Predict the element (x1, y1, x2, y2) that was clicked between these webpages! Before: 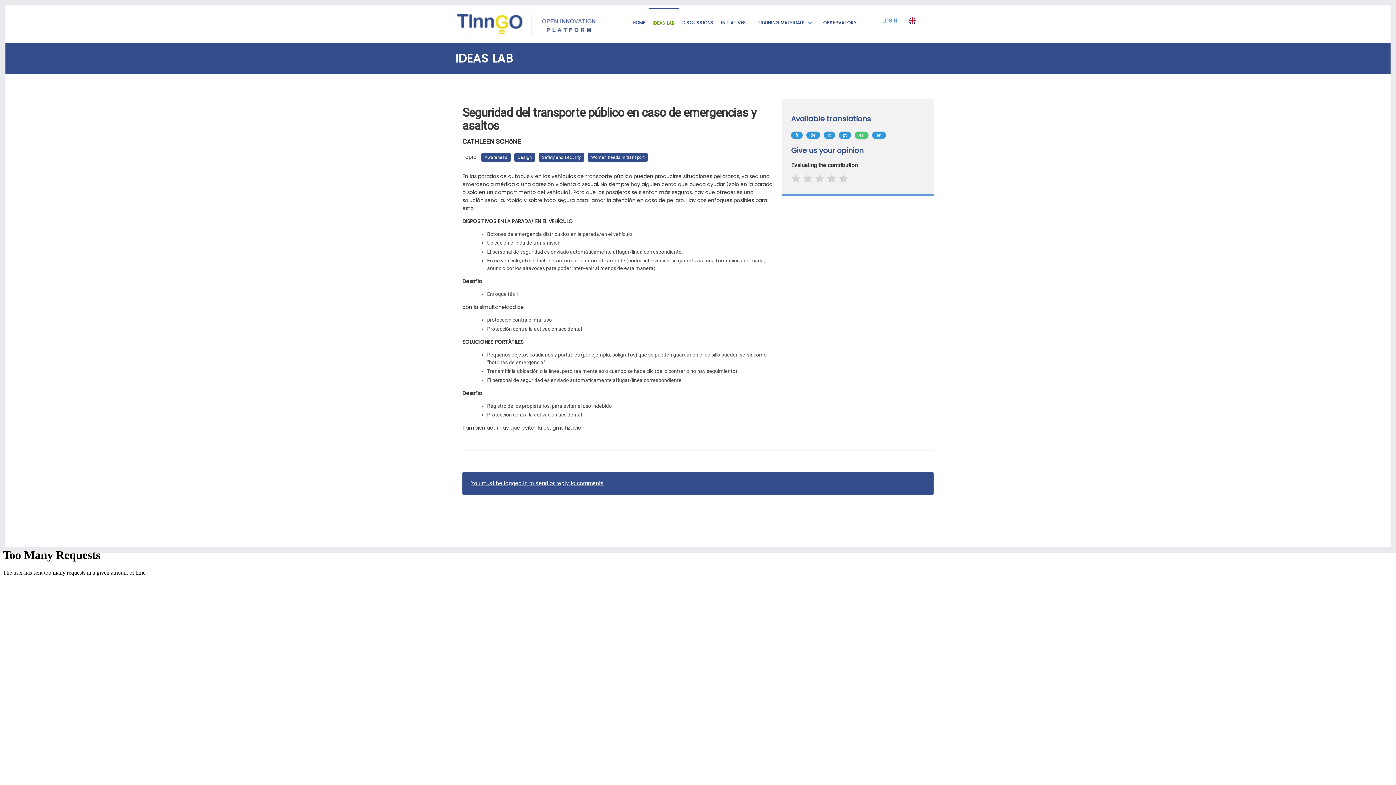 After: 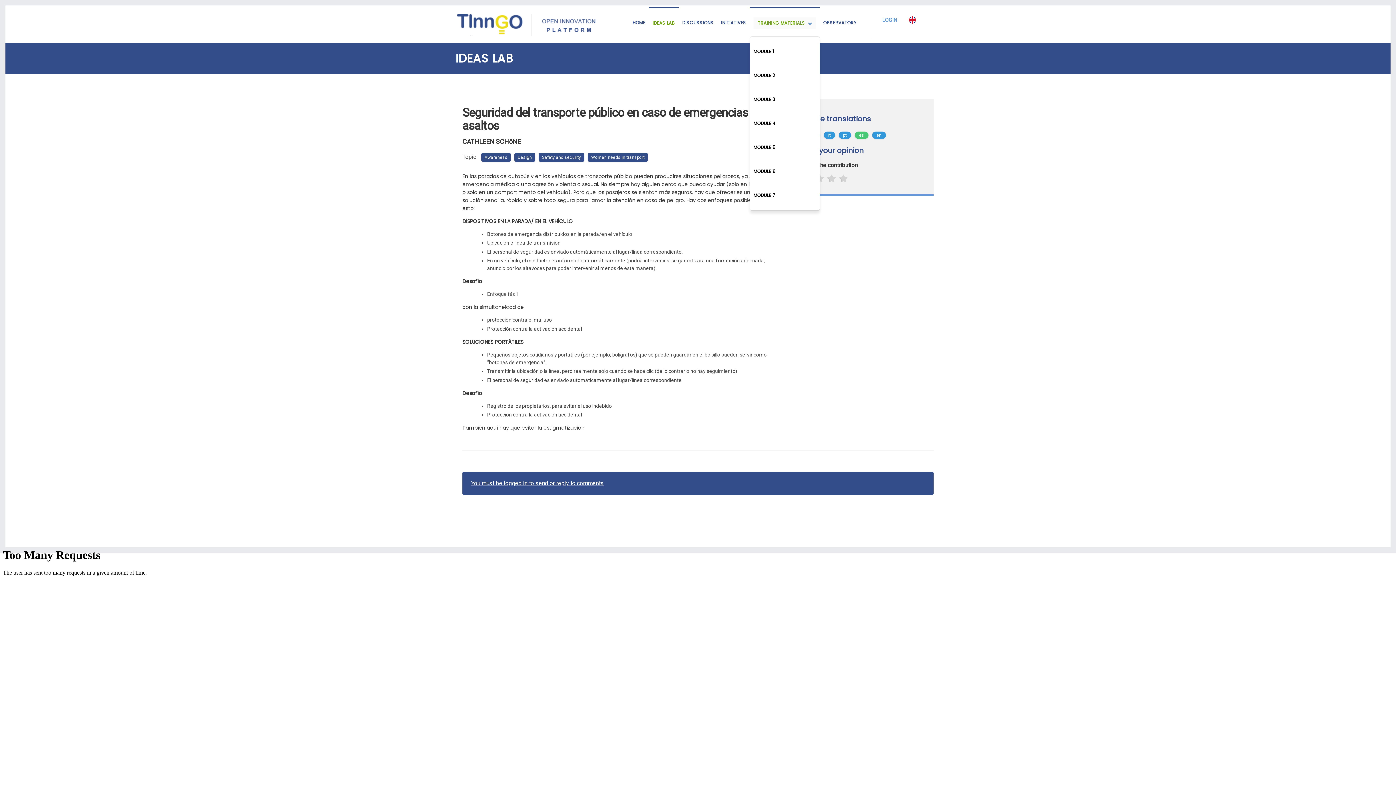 Action: label: TRAINING MATERIALS bbox: (753, 16, 816, 28)